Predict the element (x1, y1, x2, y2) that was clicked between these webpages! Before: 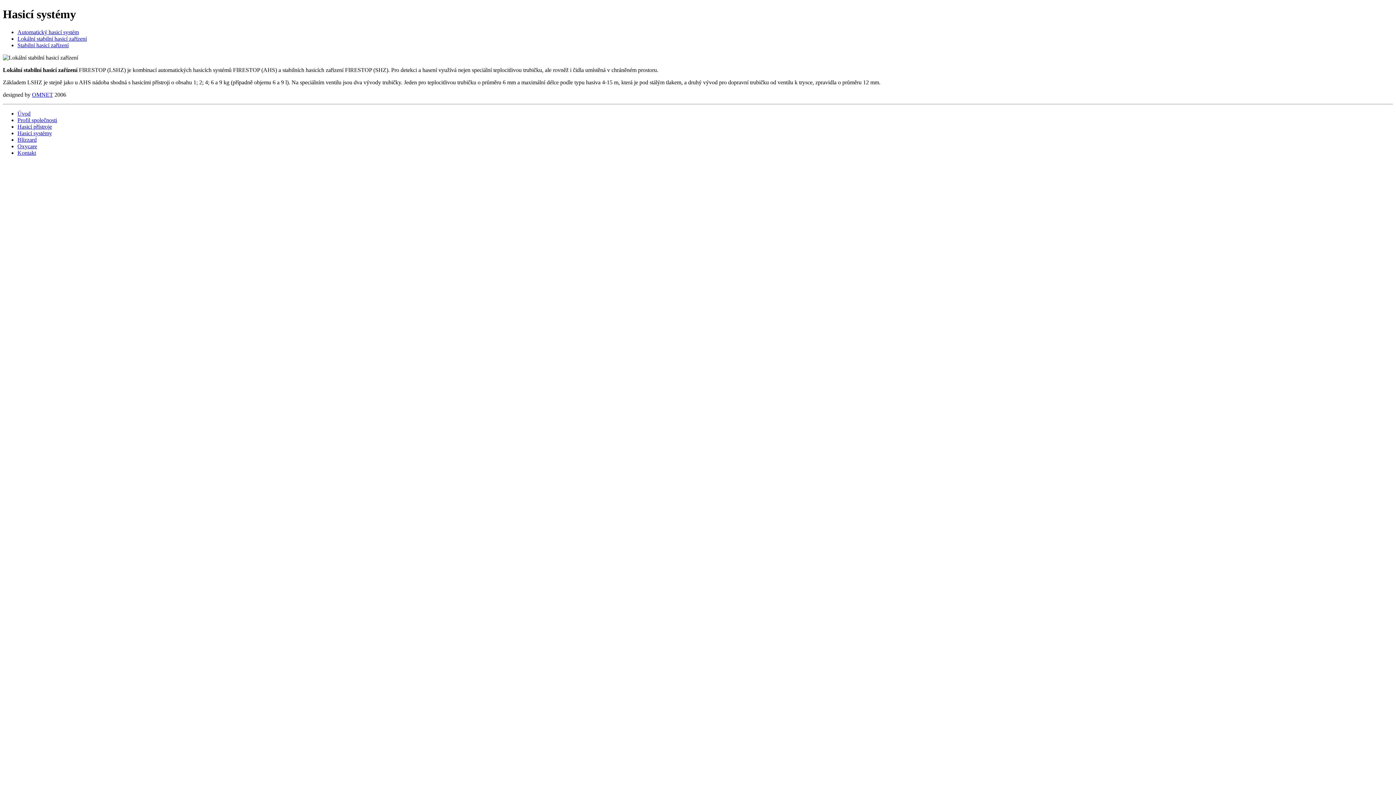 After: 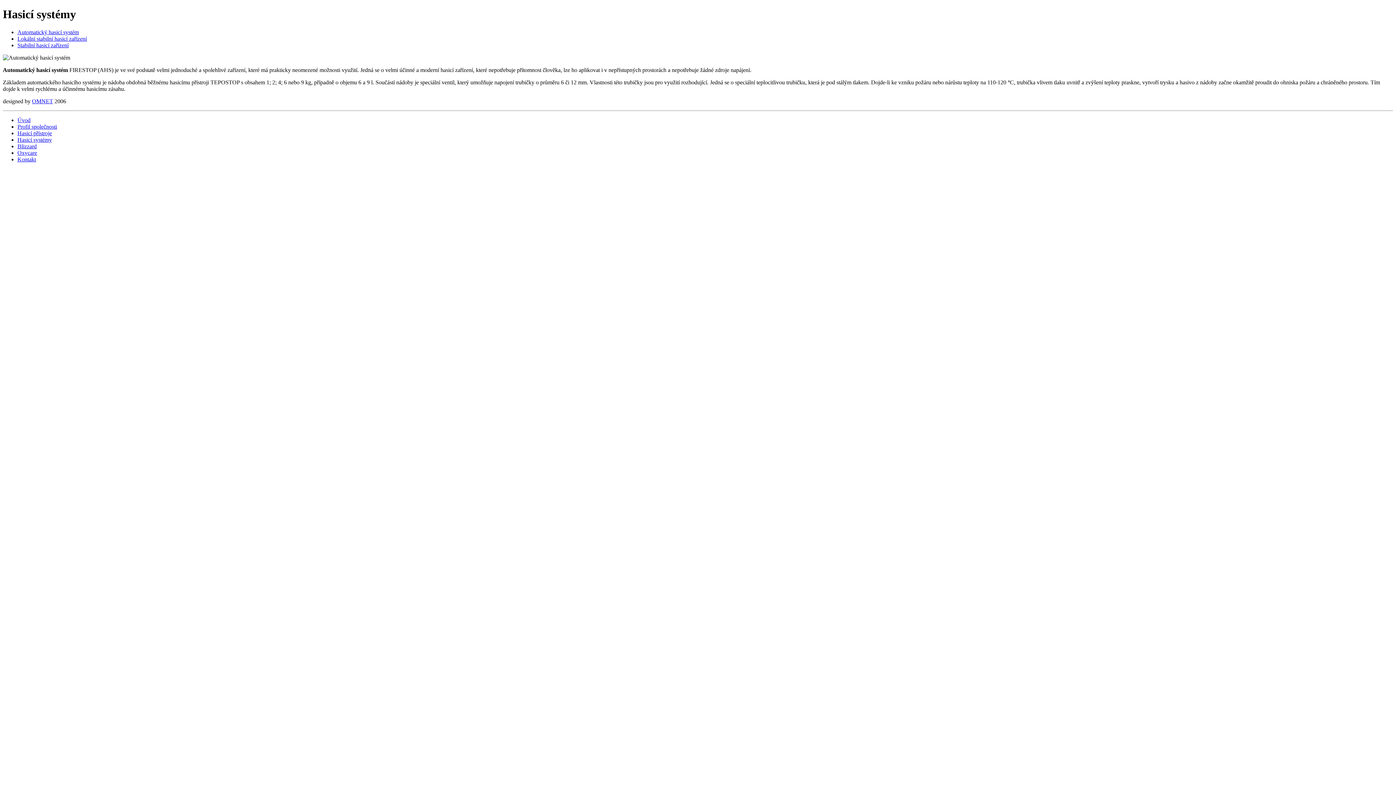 Action: bbox: (17, 29, 78, 35) label: Automatický hasicí systém